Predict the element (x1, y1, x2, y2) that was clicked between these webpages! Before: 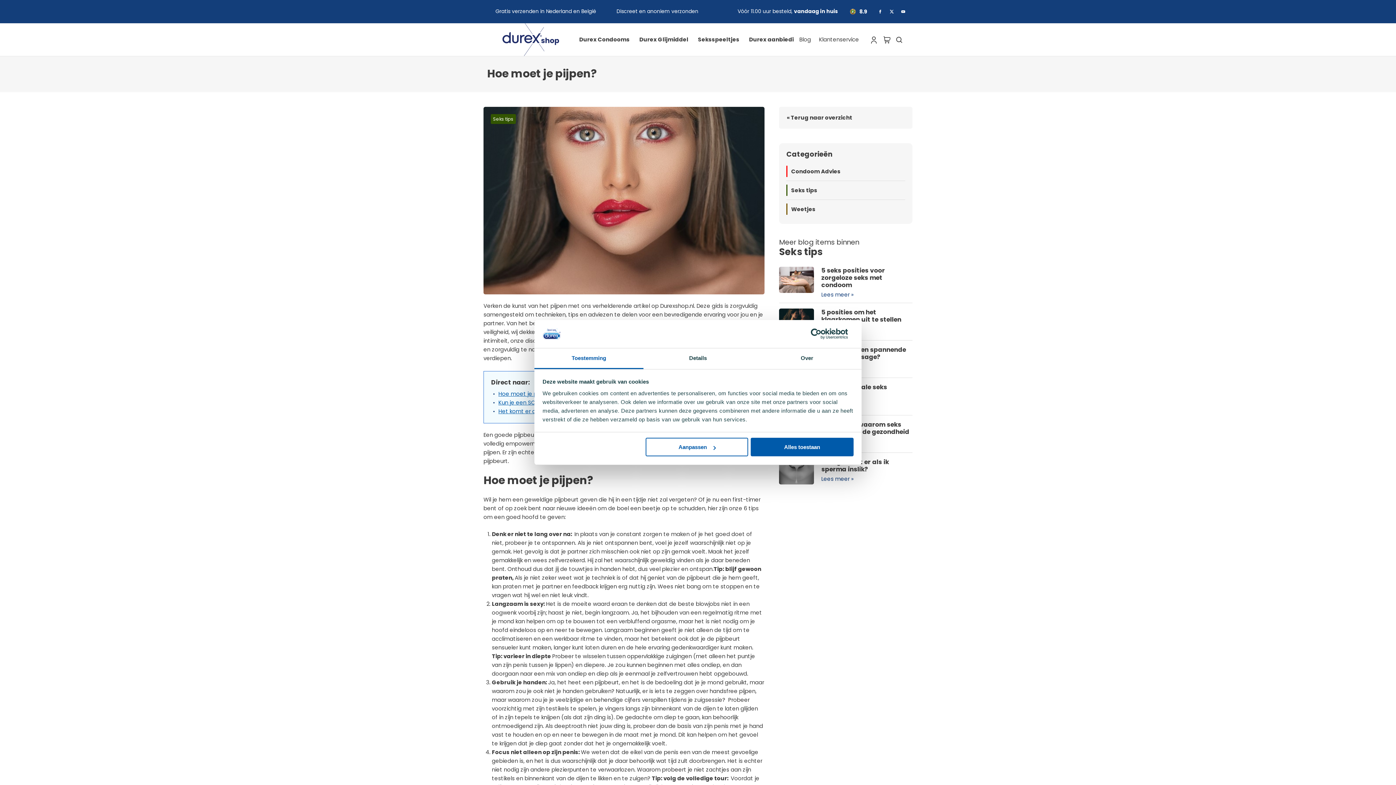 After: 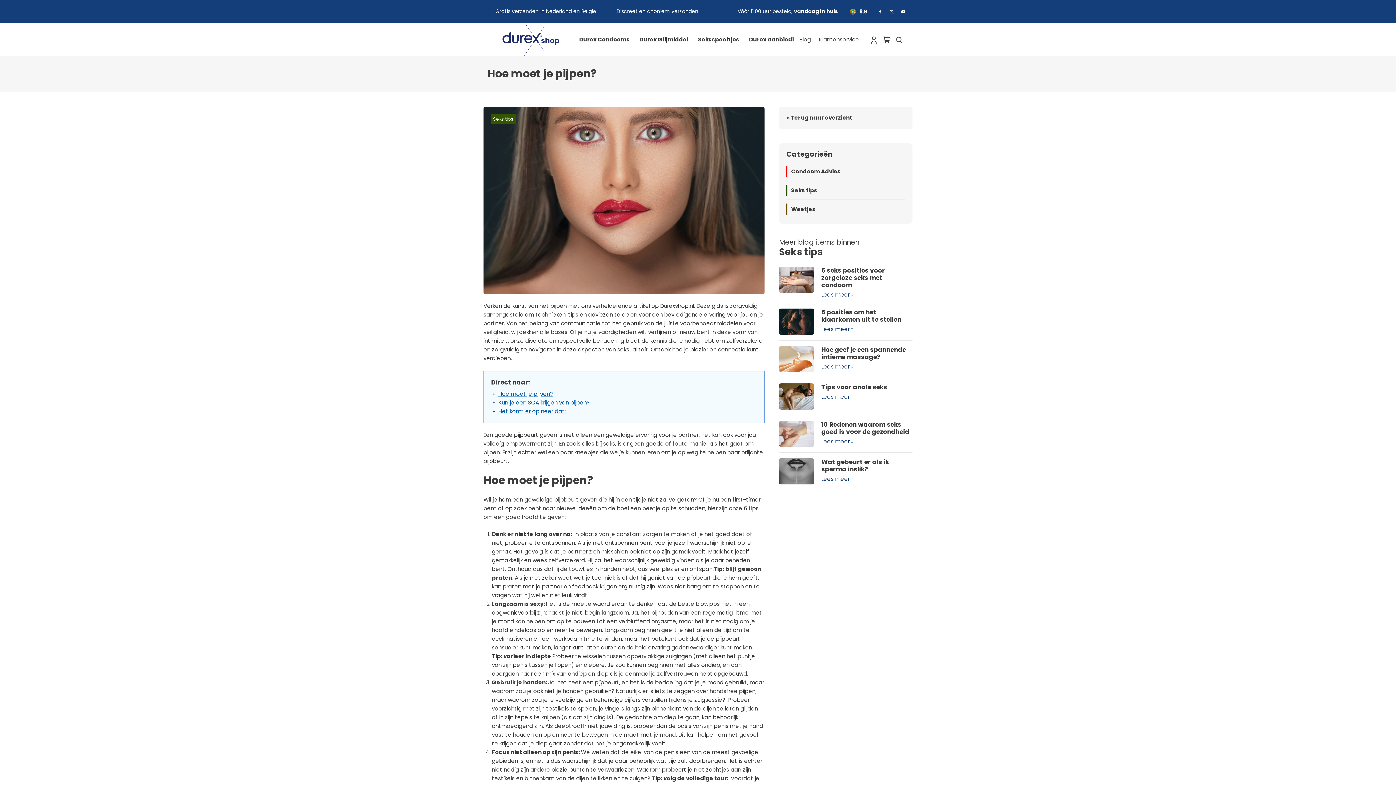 Action: label: Alles toestaan bbox: (751, 438, 853, 456)